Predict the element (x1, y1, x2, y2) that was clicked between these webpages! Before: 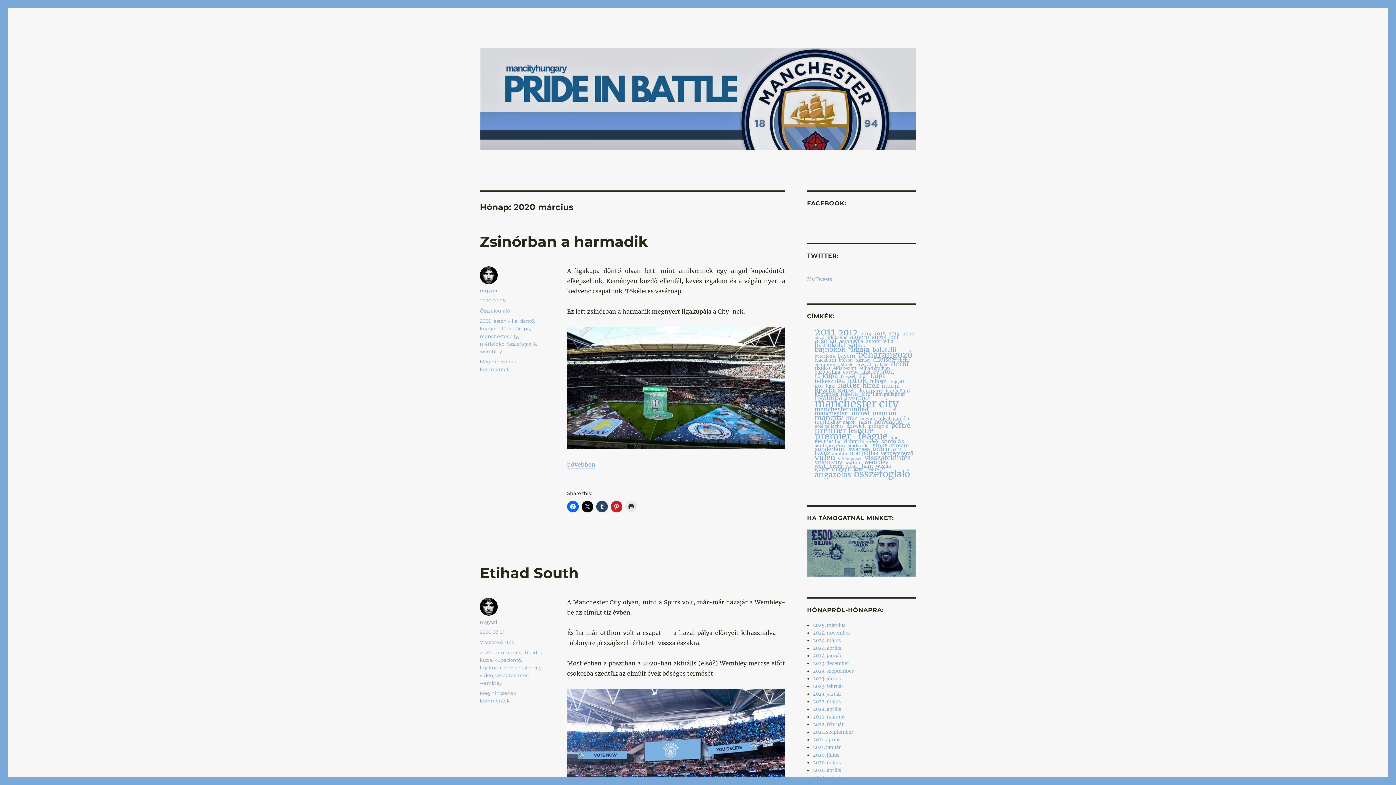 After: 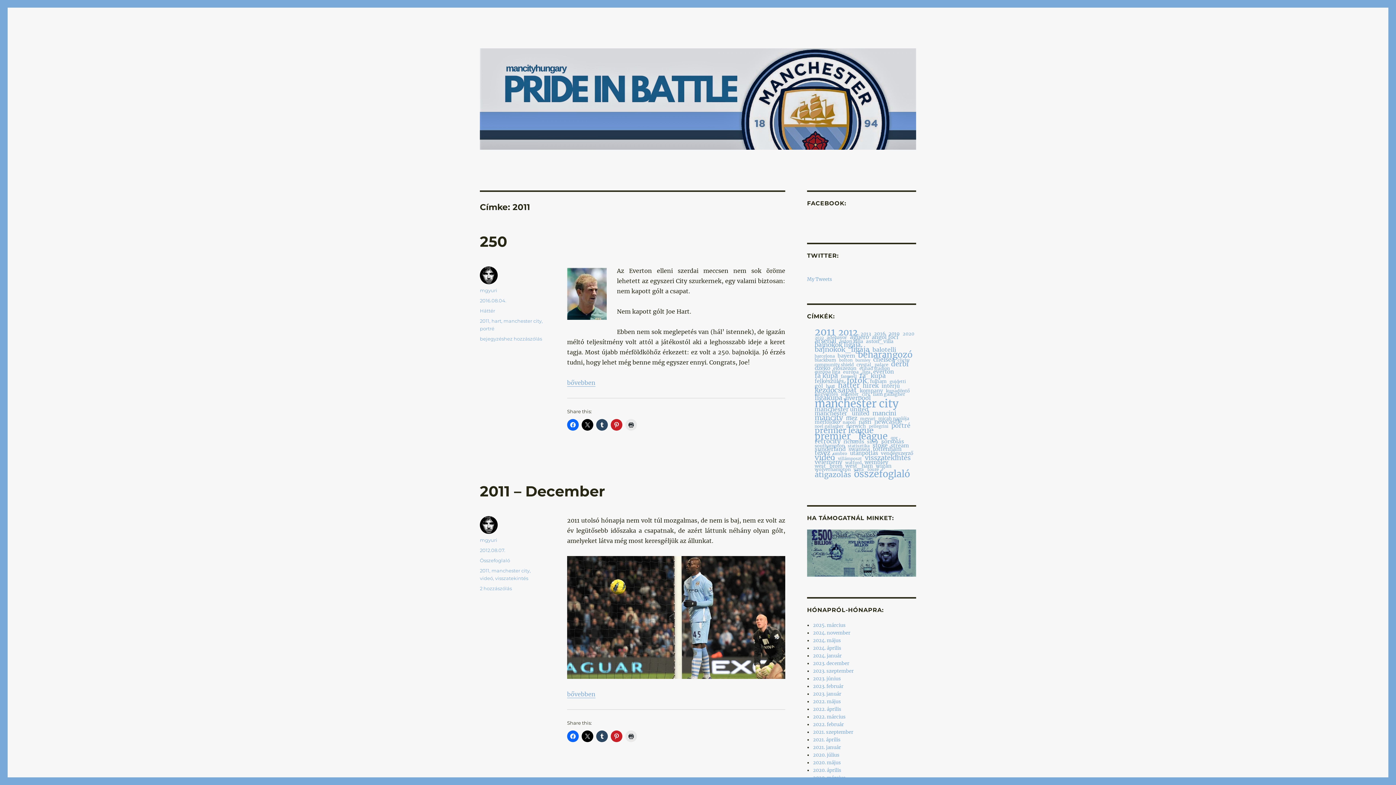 Action: bbox: (814, 329, 835, 335) label: 2011 (452 elem)